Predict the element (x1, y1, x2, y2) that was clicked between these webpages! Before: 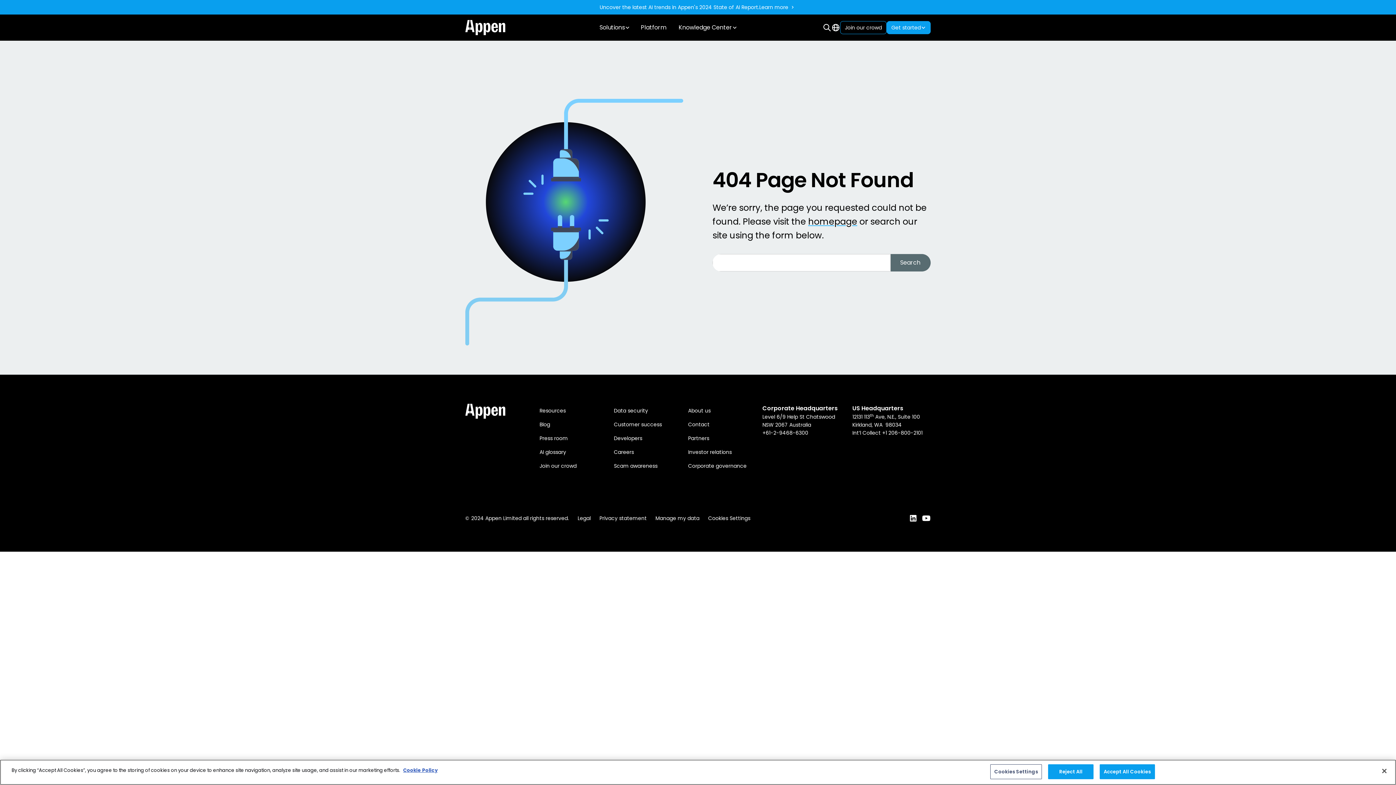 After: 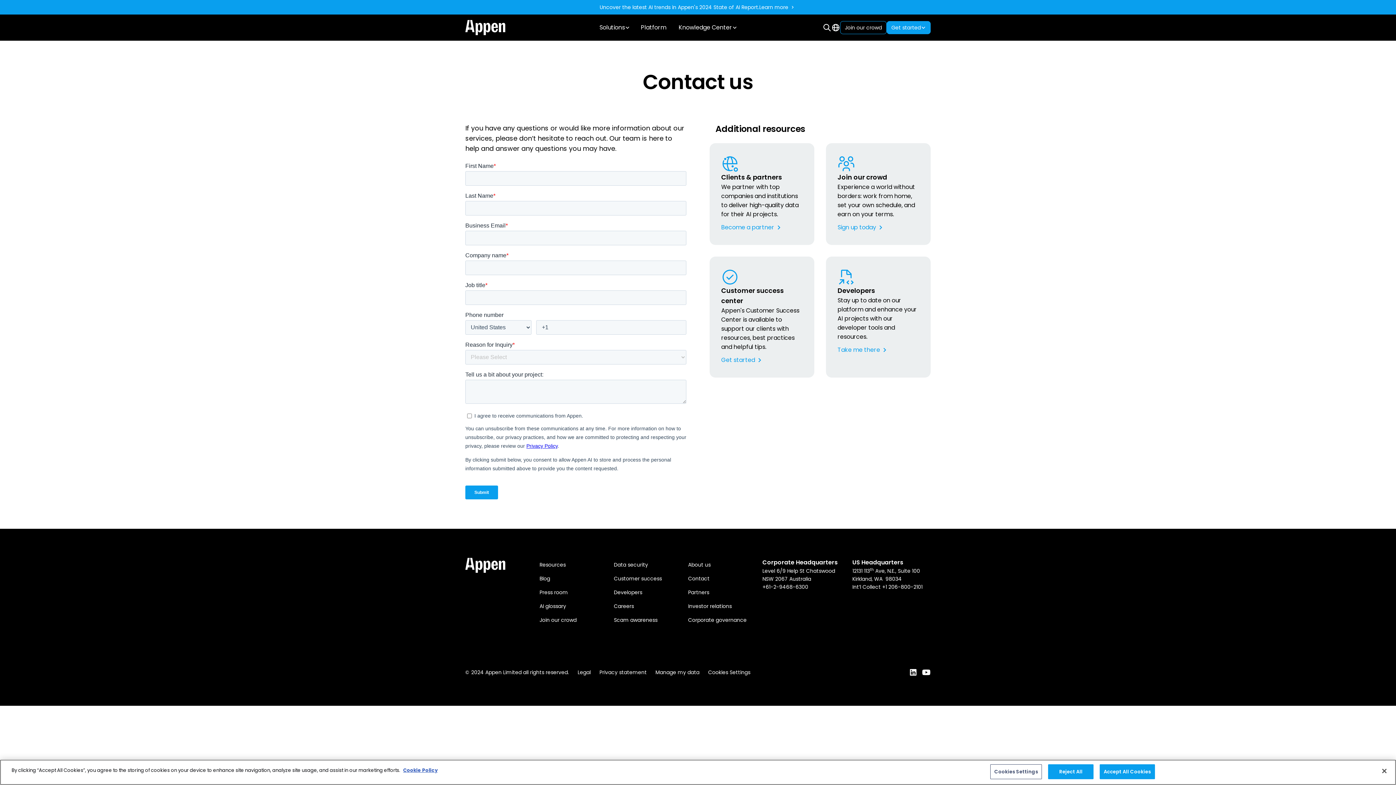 Action: label: Contact bbox: (688, 417, 709, 431)